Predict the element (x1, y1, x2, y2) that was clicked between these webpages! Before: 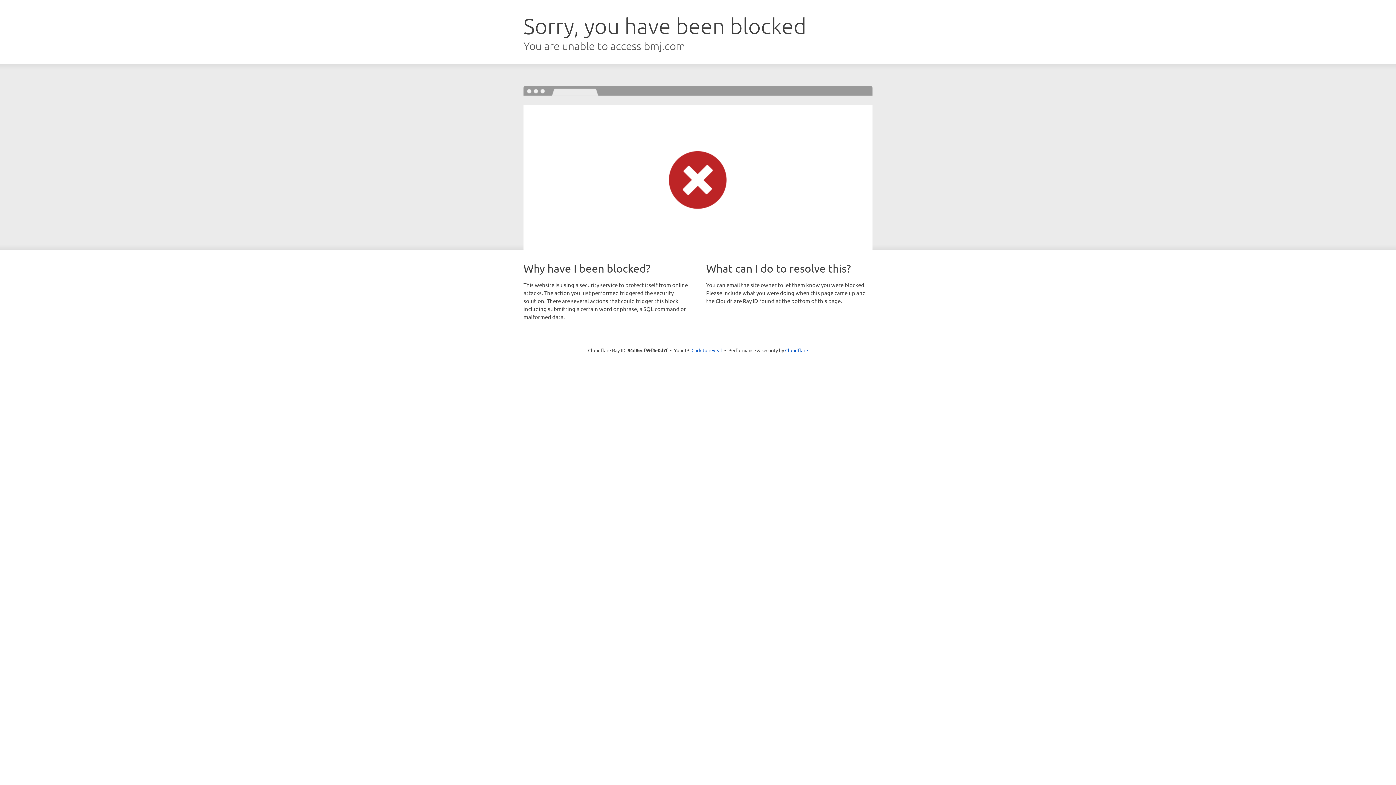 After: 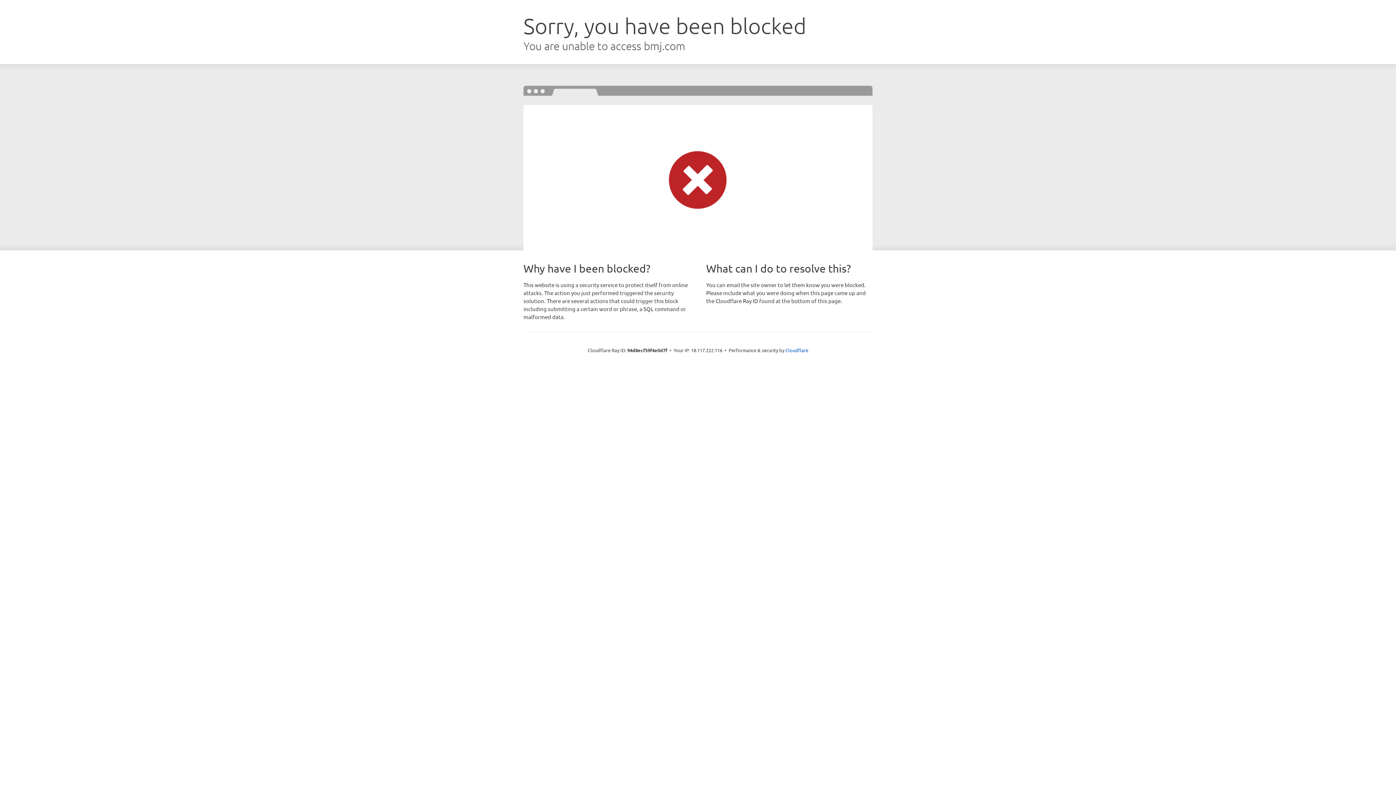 Action: label: Click to reveal bbox: (691, 346, 722, 353)